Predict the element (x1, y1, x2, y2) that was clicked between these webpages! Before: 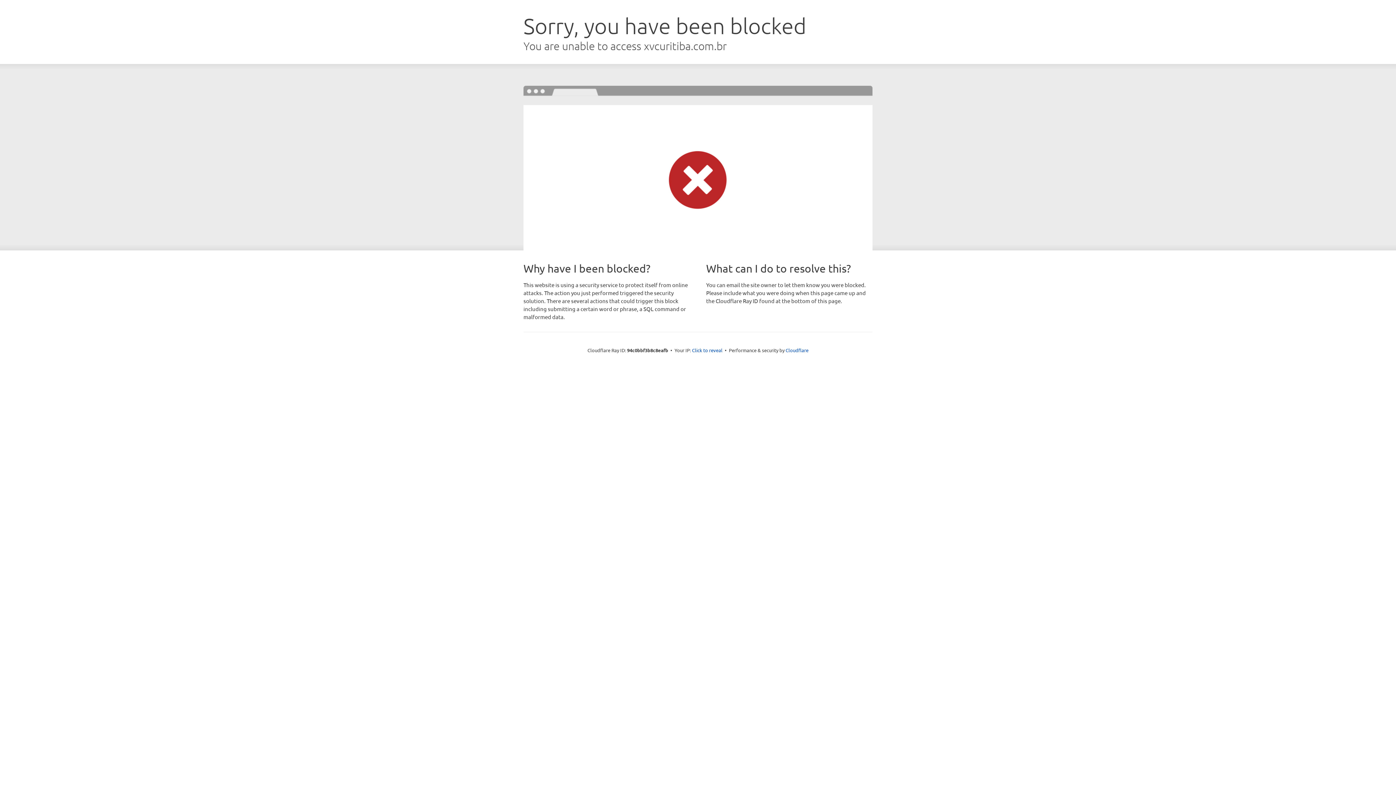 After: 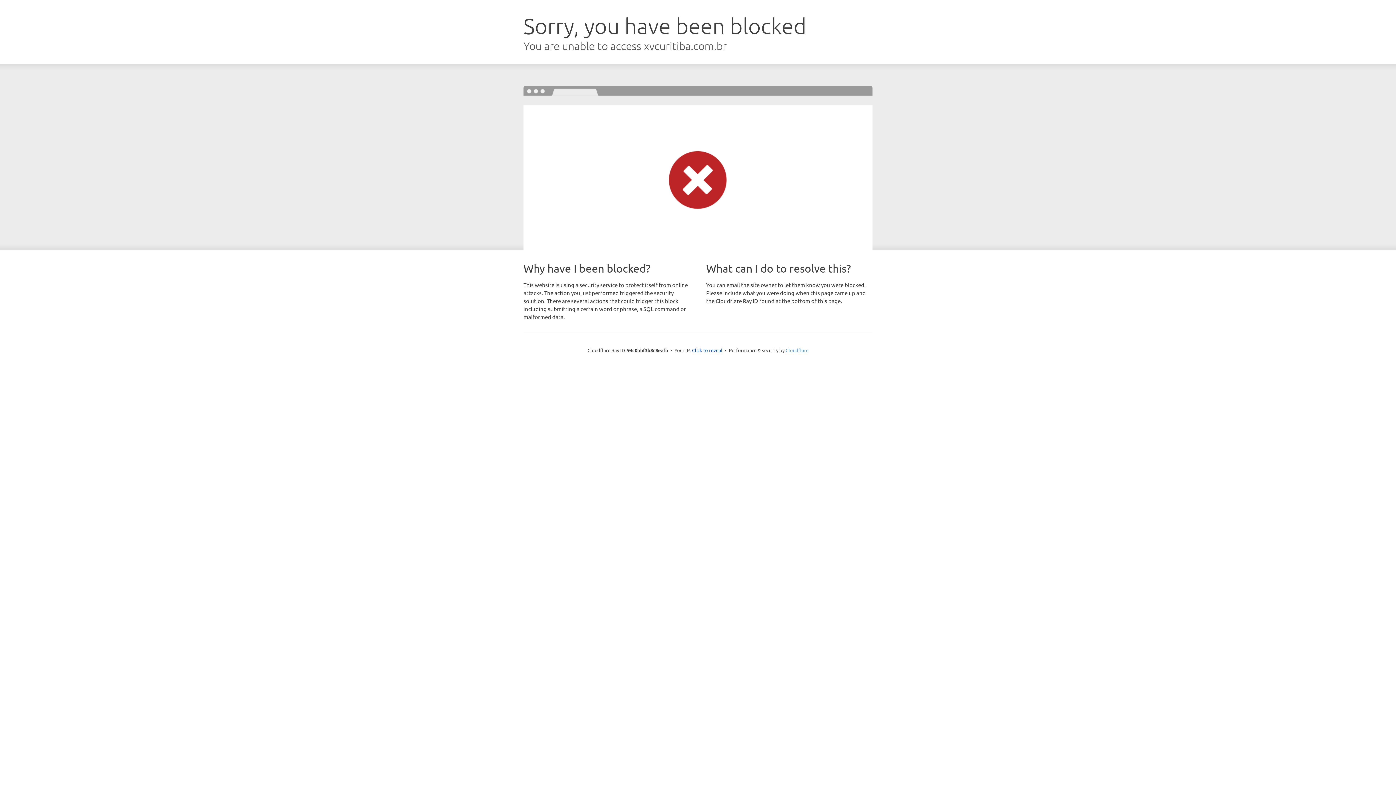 Action: bbox: (785, 347, 808, 353) label: Cloudflare